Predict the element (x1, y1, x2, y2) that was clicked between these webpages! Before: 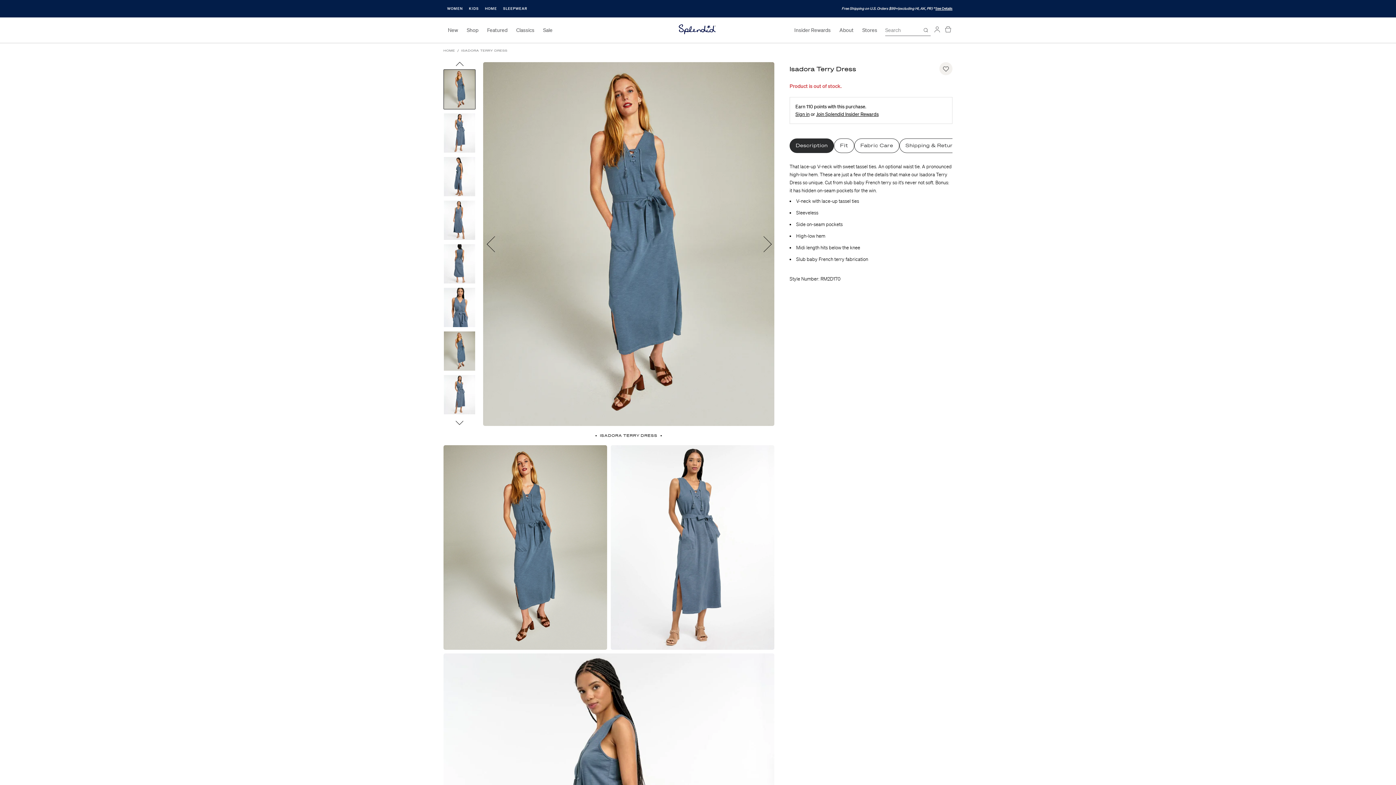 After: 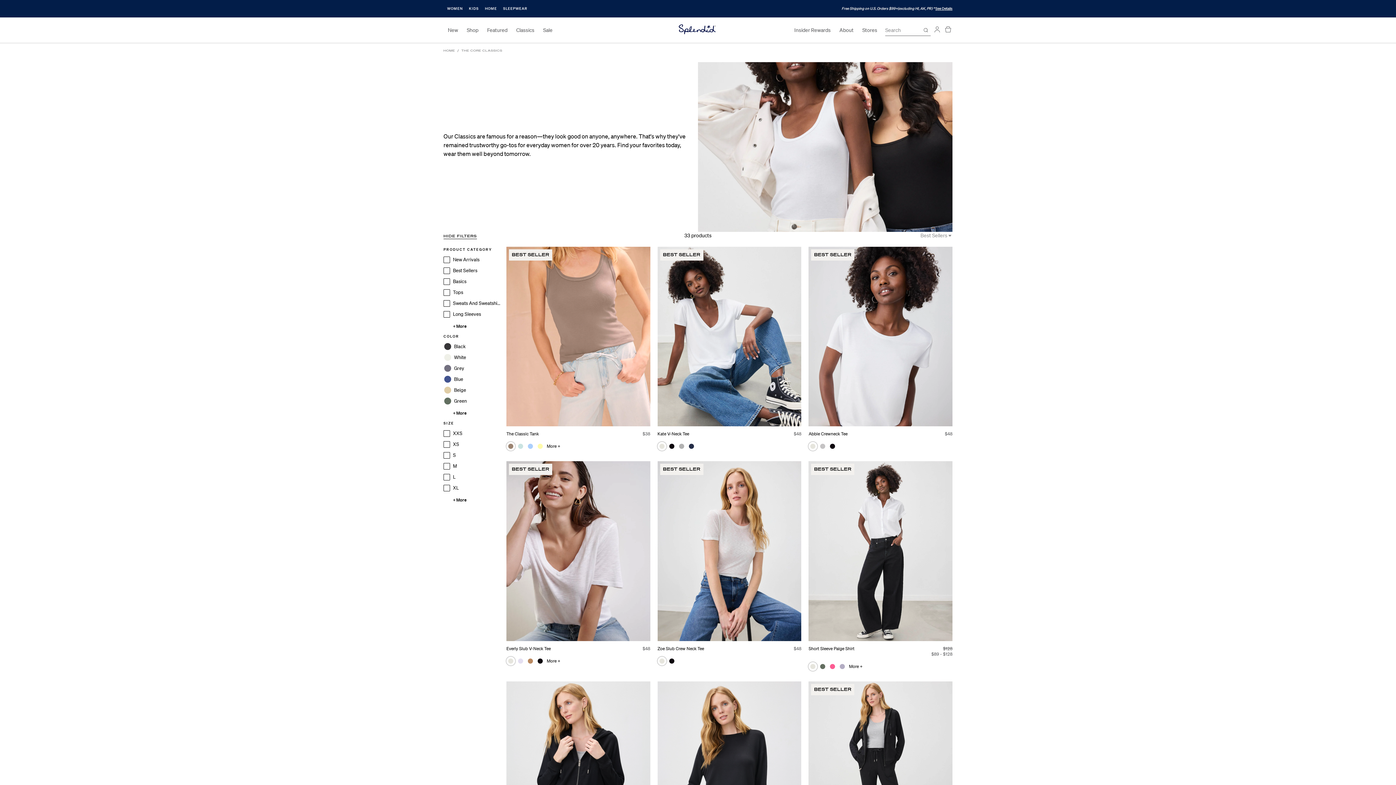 Action: bbox: (512, 25, 538, 35) label: Classics